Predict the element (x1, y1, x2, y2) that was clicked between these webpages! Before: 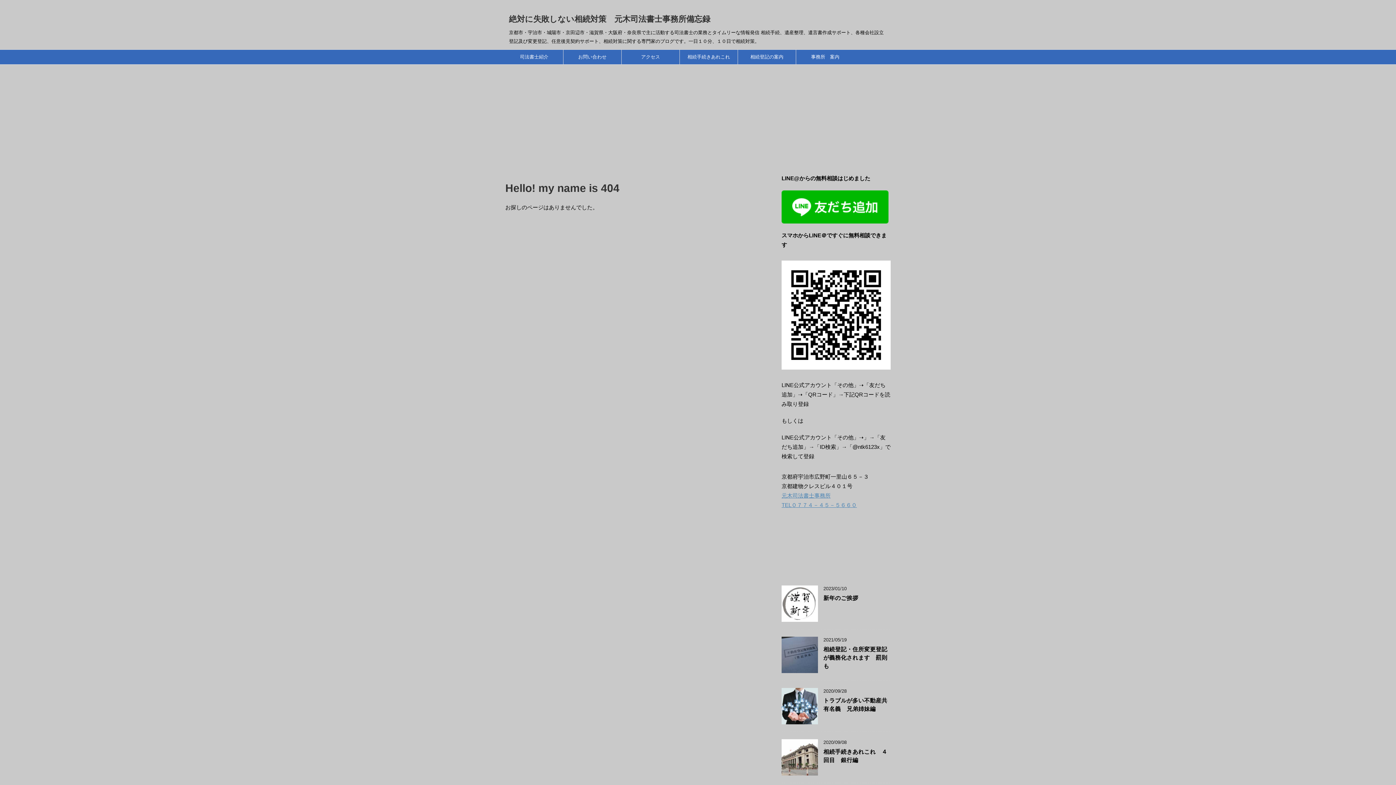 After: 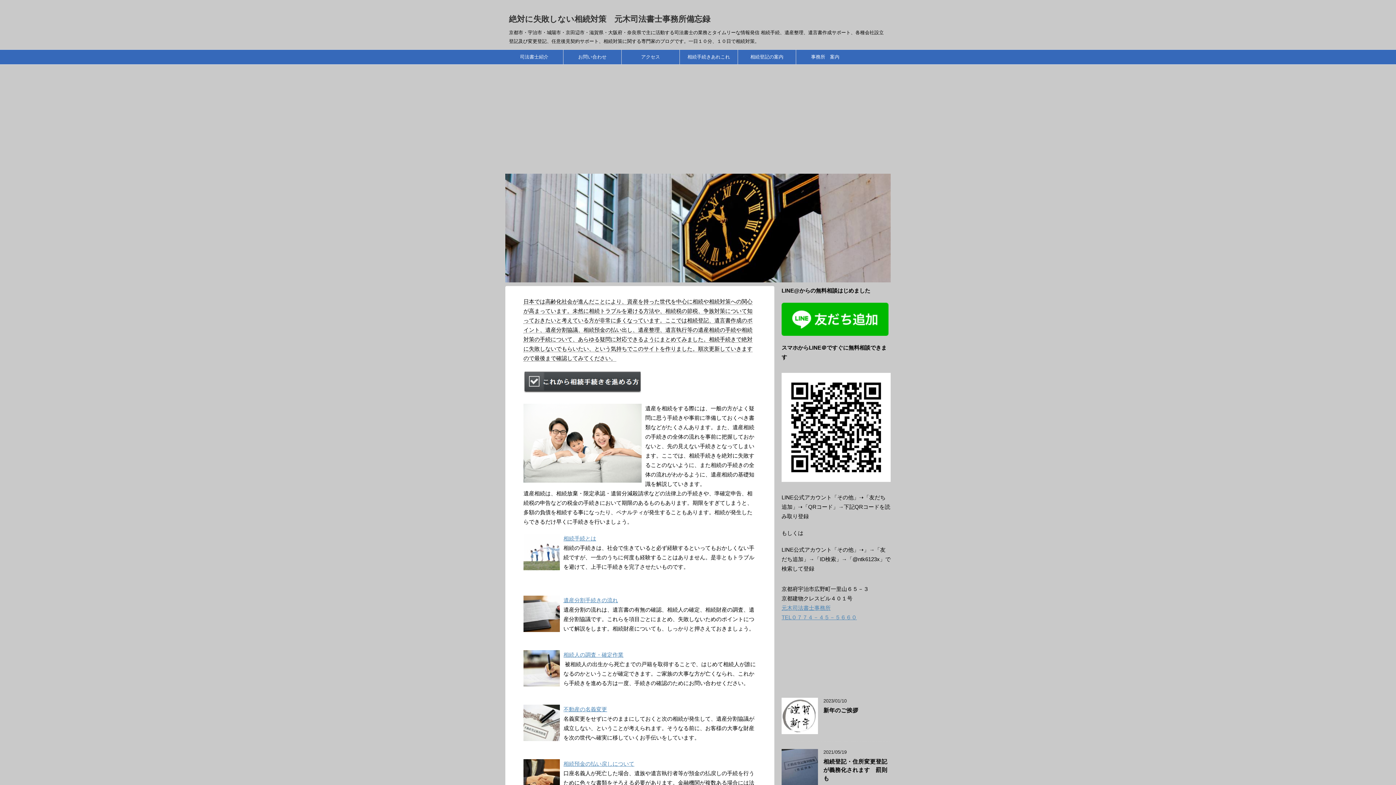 Action: label: 絶対に失敗しない相続対策　元木司法書士事務所備忘録 bbox: (509, 14, 710, 23)